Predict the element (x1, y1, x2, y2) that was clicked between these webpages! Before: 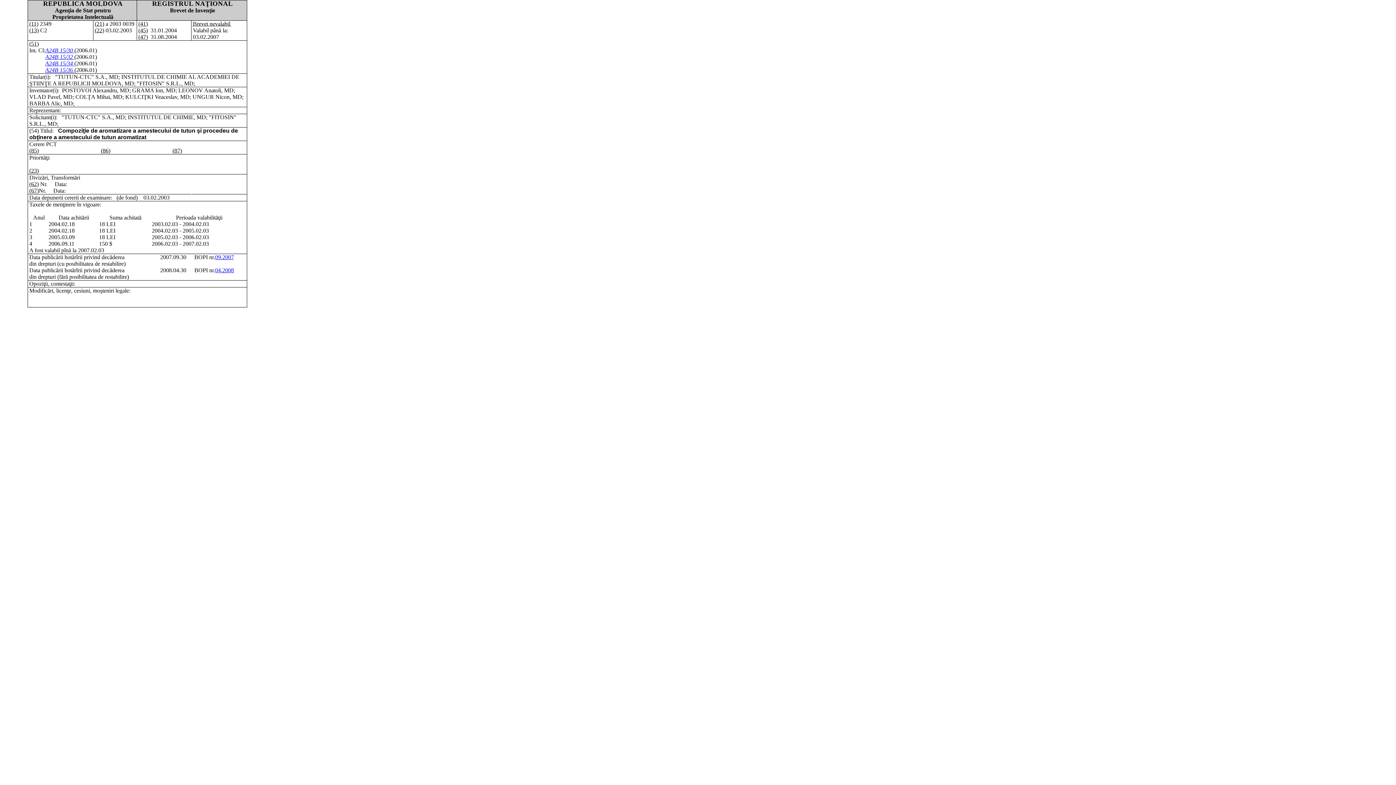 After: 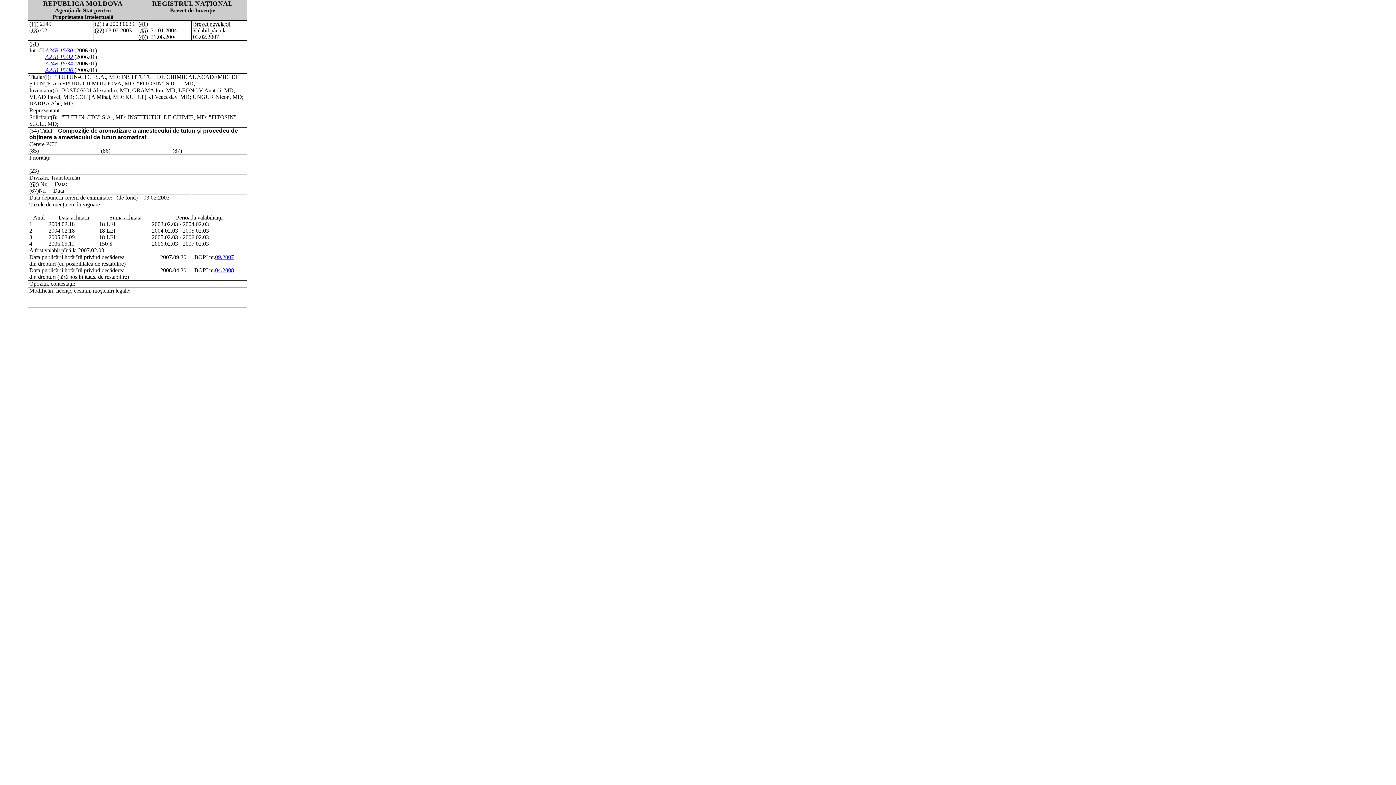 Action: label: A24B 15/30  bbox: (45, 47, 74, 53)